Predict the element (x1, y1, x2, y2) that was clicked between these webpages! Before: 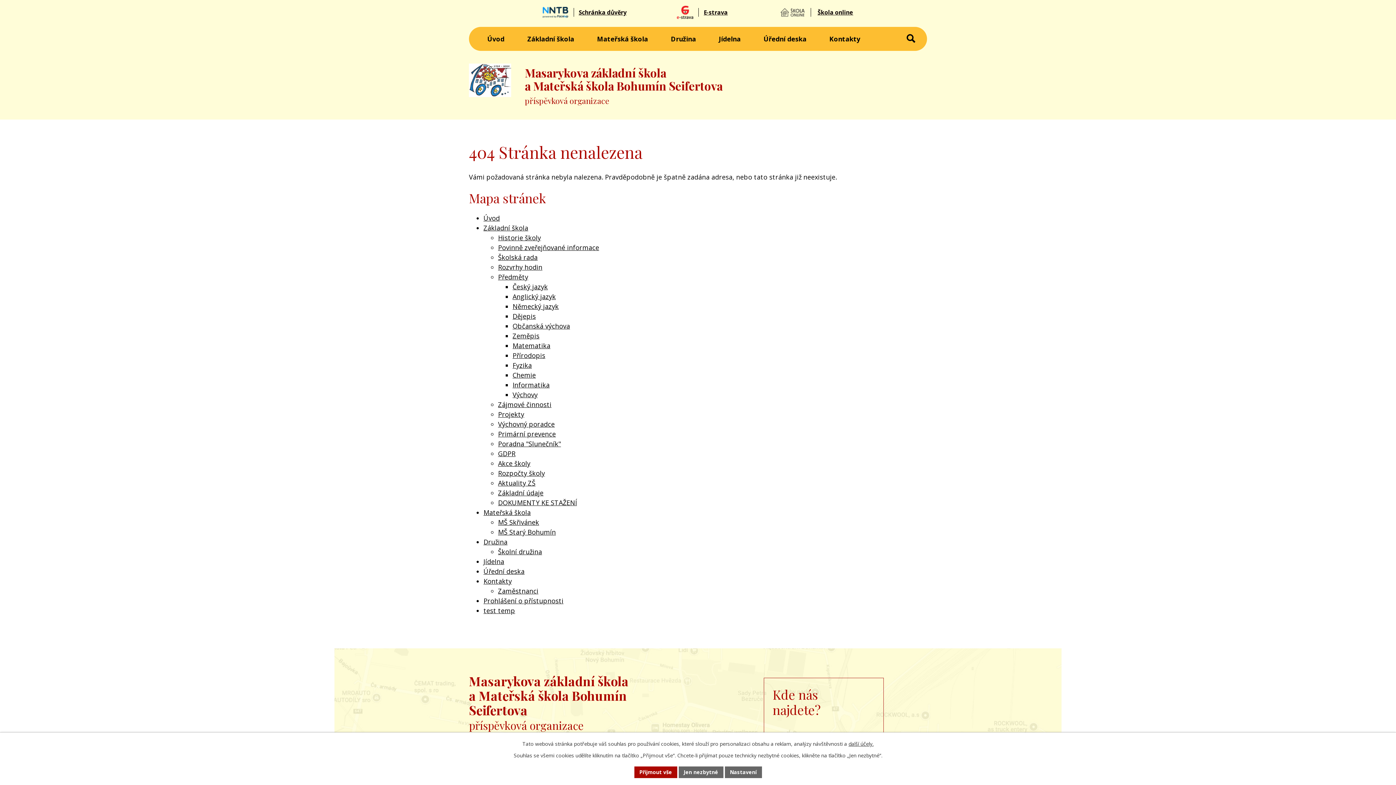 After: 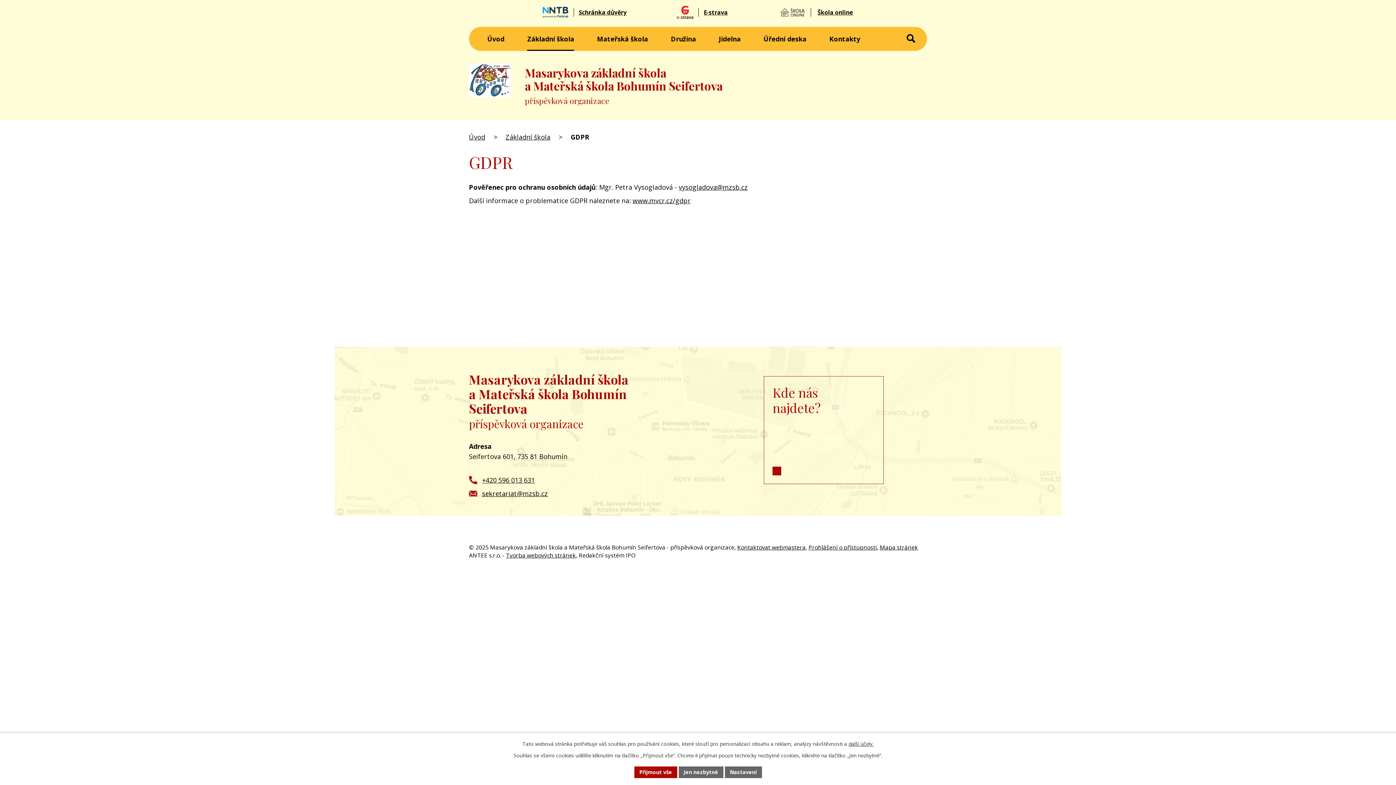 Action: label: GDPR bbox: (498, 449, 515, 458)